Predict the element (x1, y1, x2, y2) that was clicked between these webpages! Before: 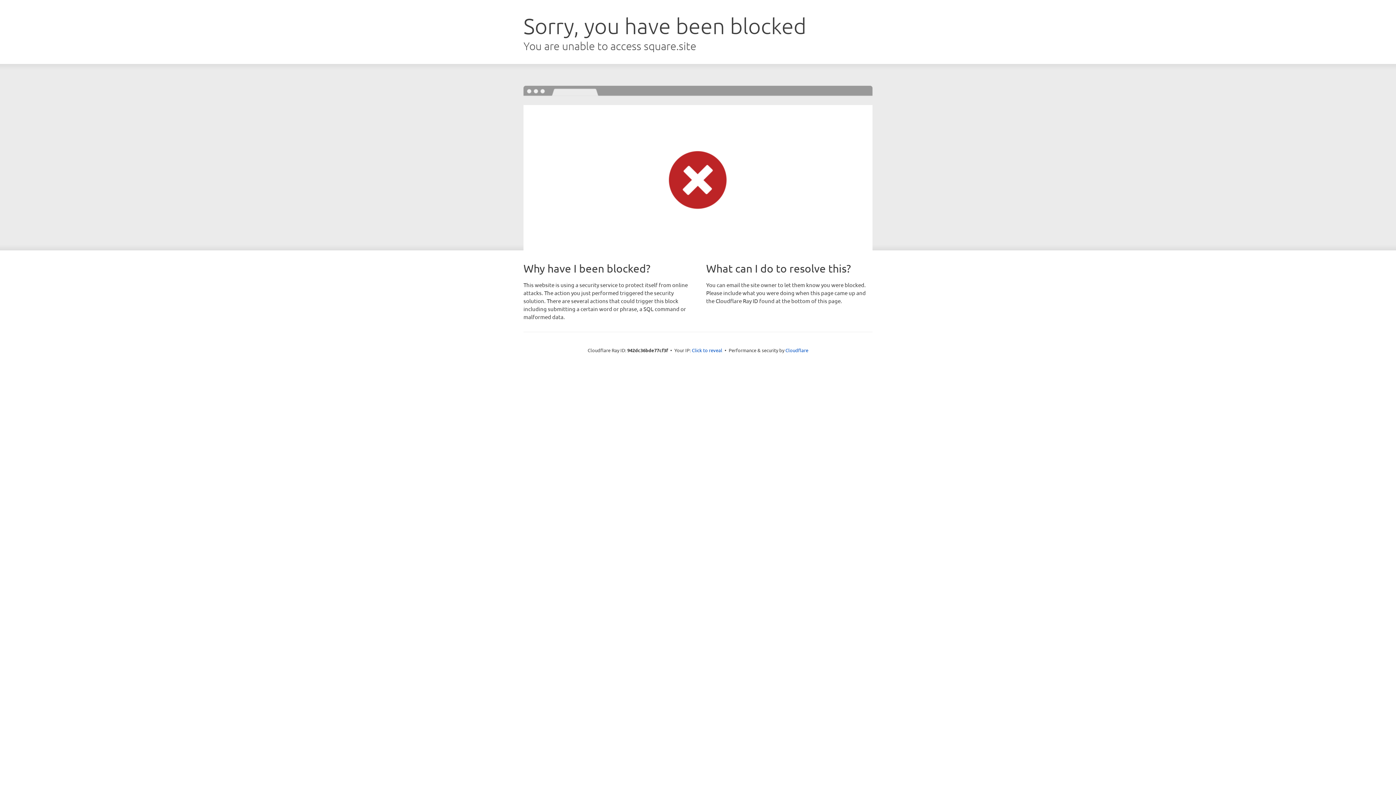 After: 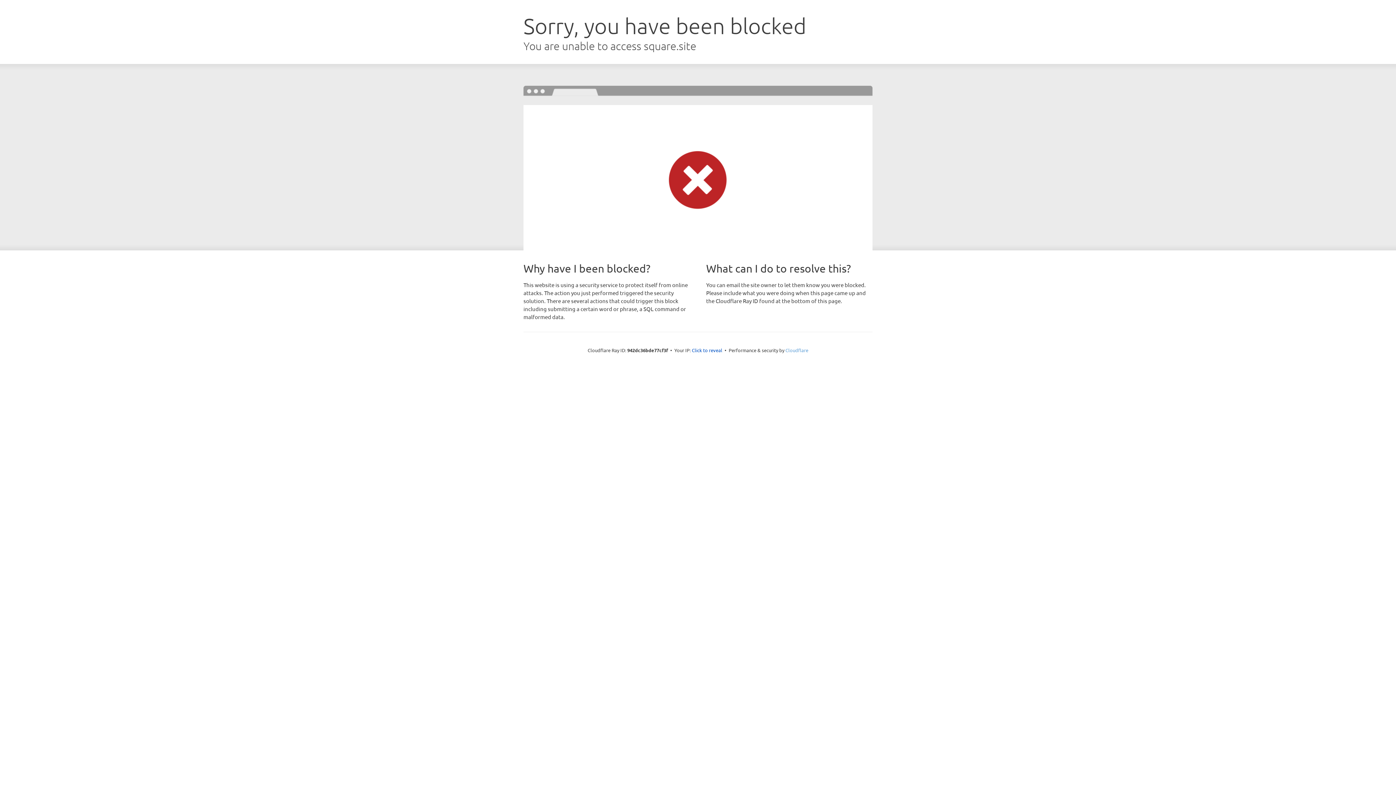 Action: bbox: (785, 347, 808, 353) label: Cloudflare